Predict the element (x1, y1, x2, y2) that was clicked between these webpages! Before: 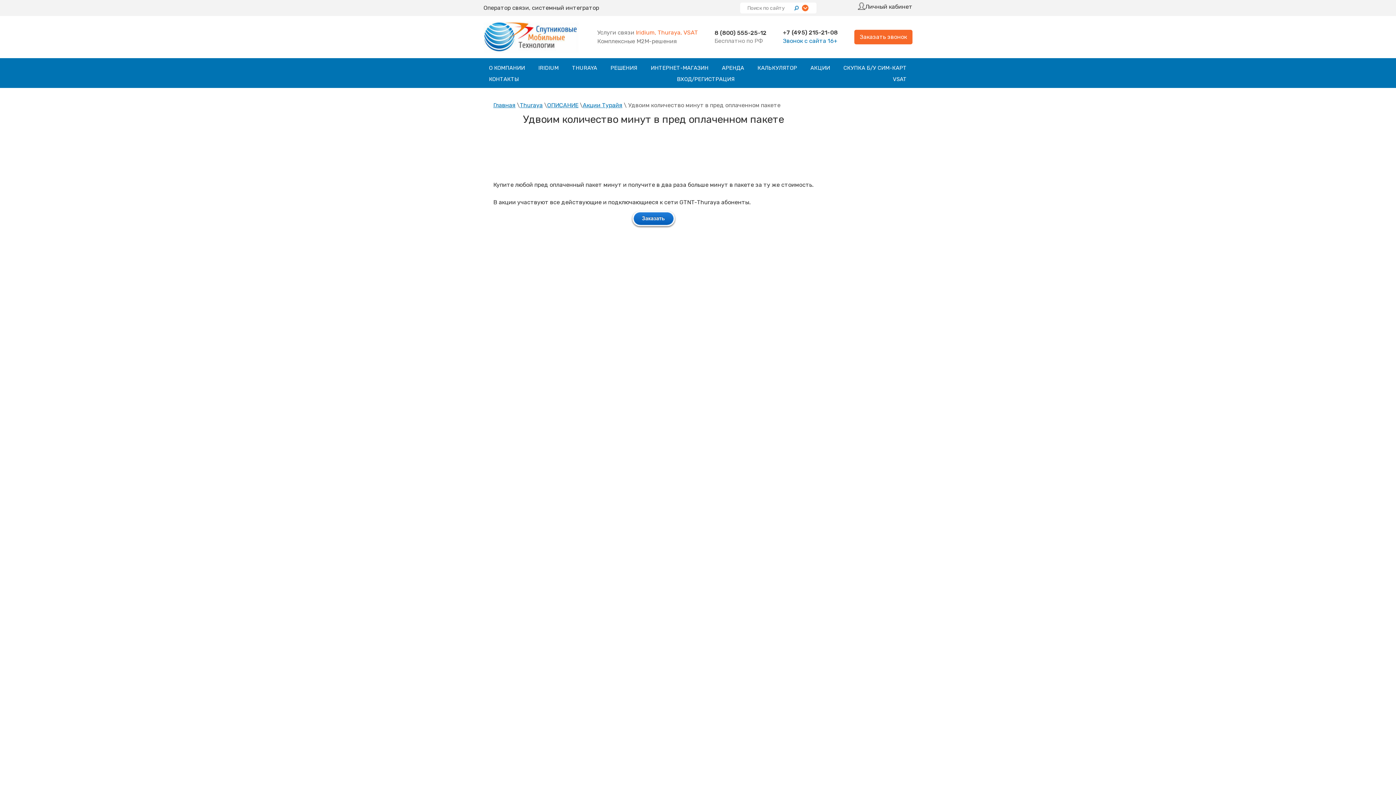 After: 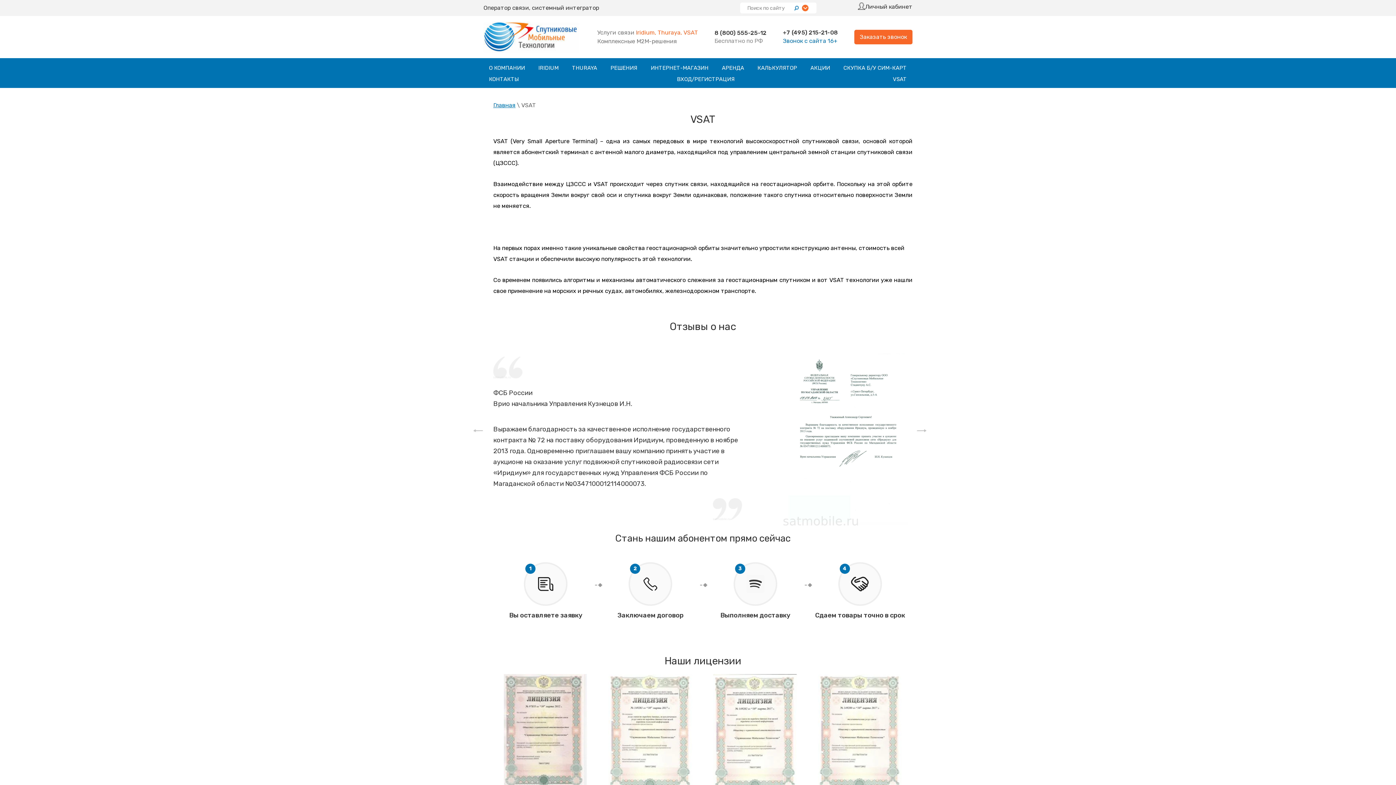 Action: label: VSAT bbox: (887, 73, 912, 84)